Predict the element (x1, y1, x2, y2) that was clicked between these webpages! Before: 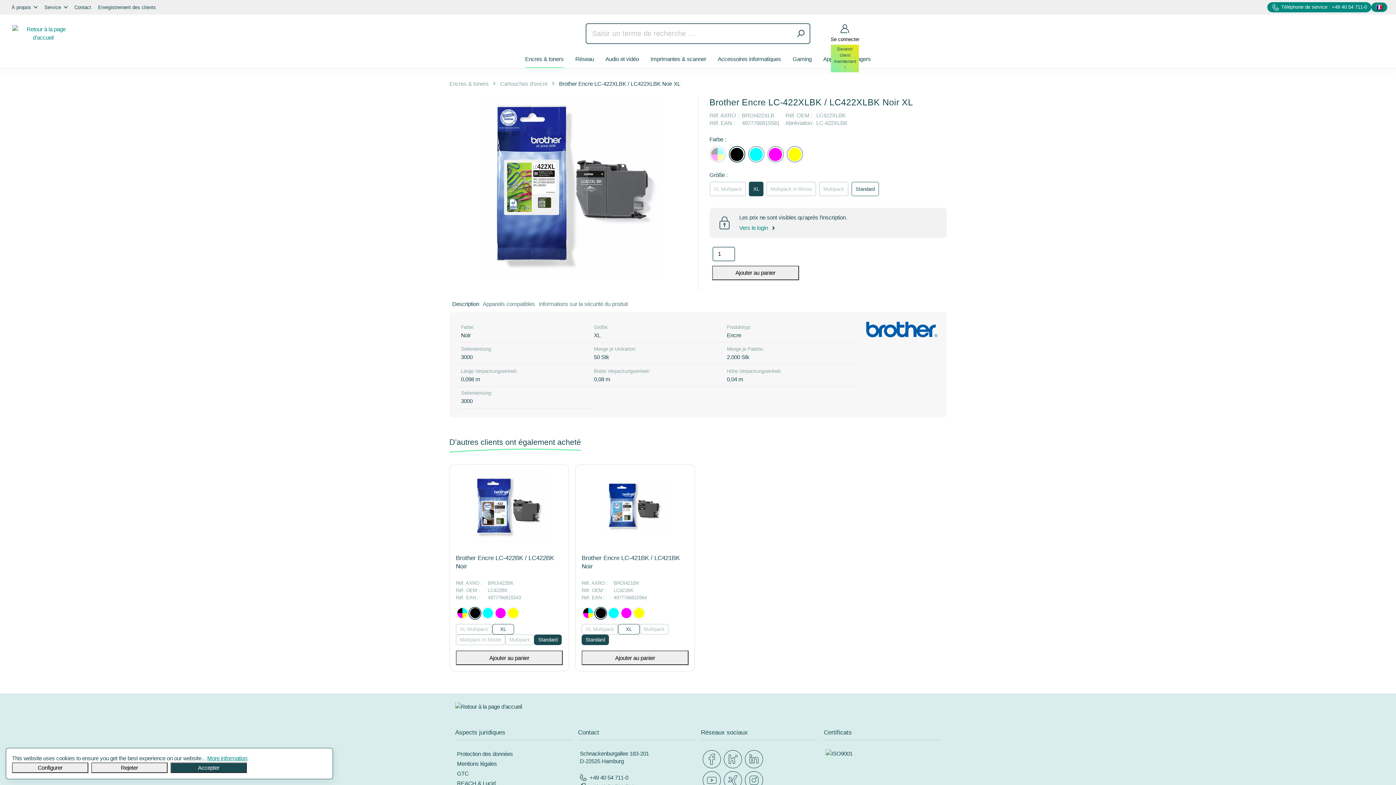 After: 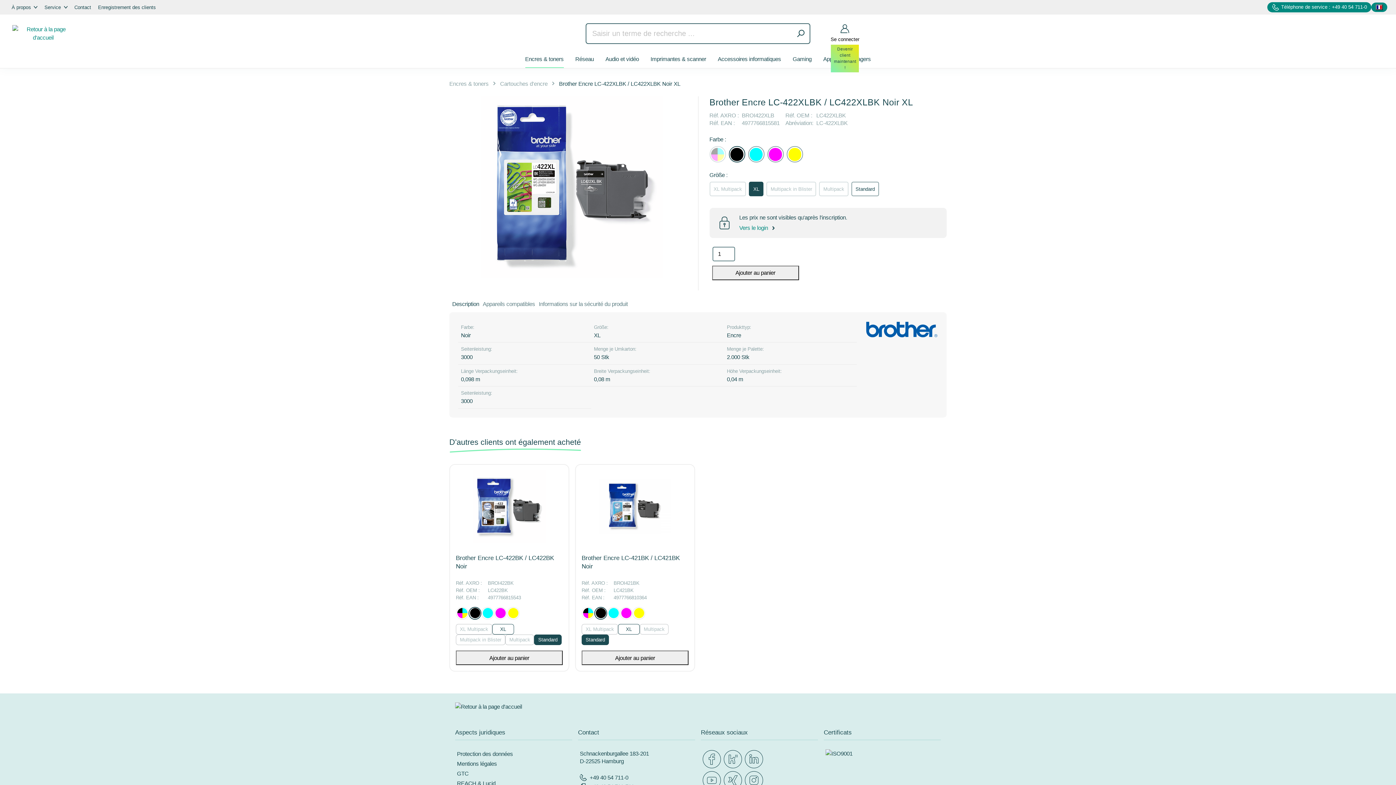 Action: label: Rejeter bbox: (91, 762, 167, 773)